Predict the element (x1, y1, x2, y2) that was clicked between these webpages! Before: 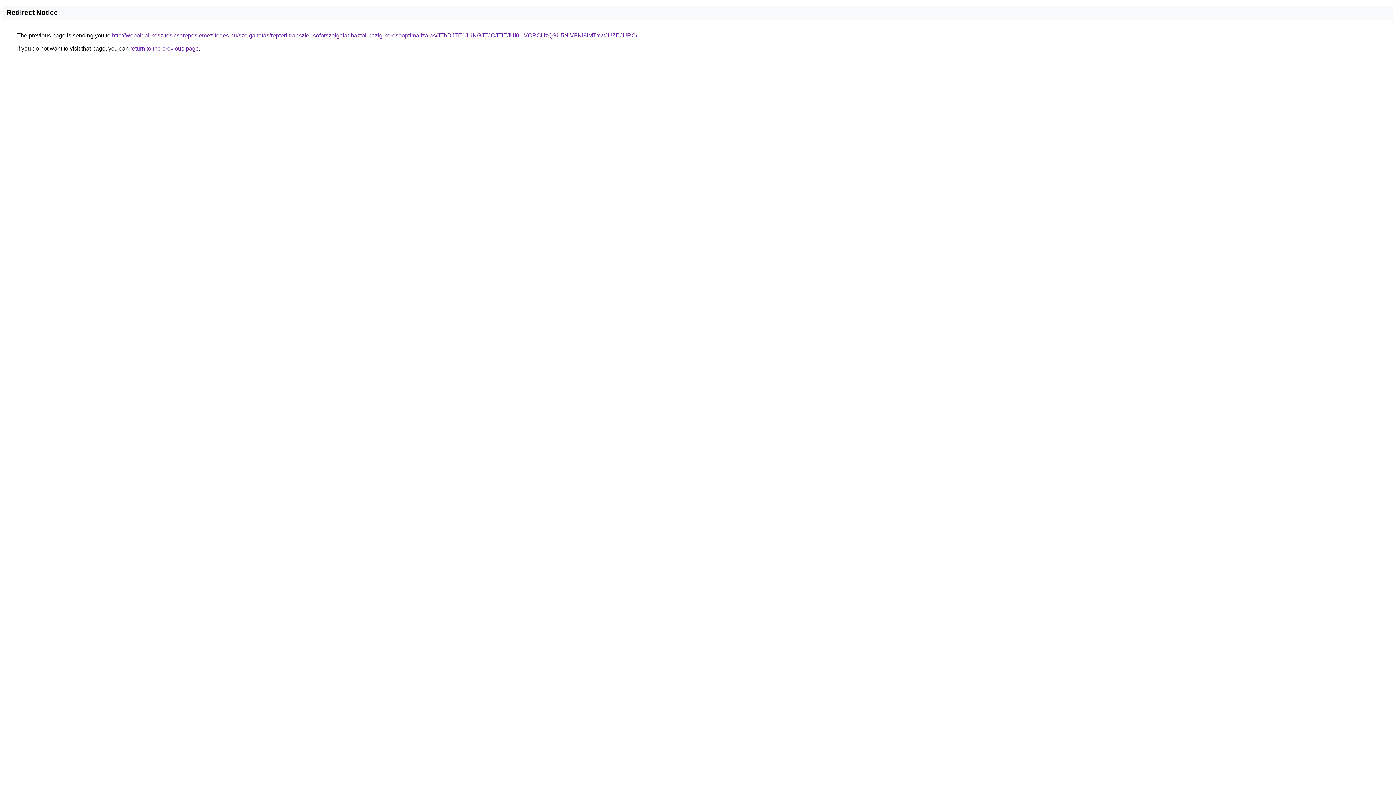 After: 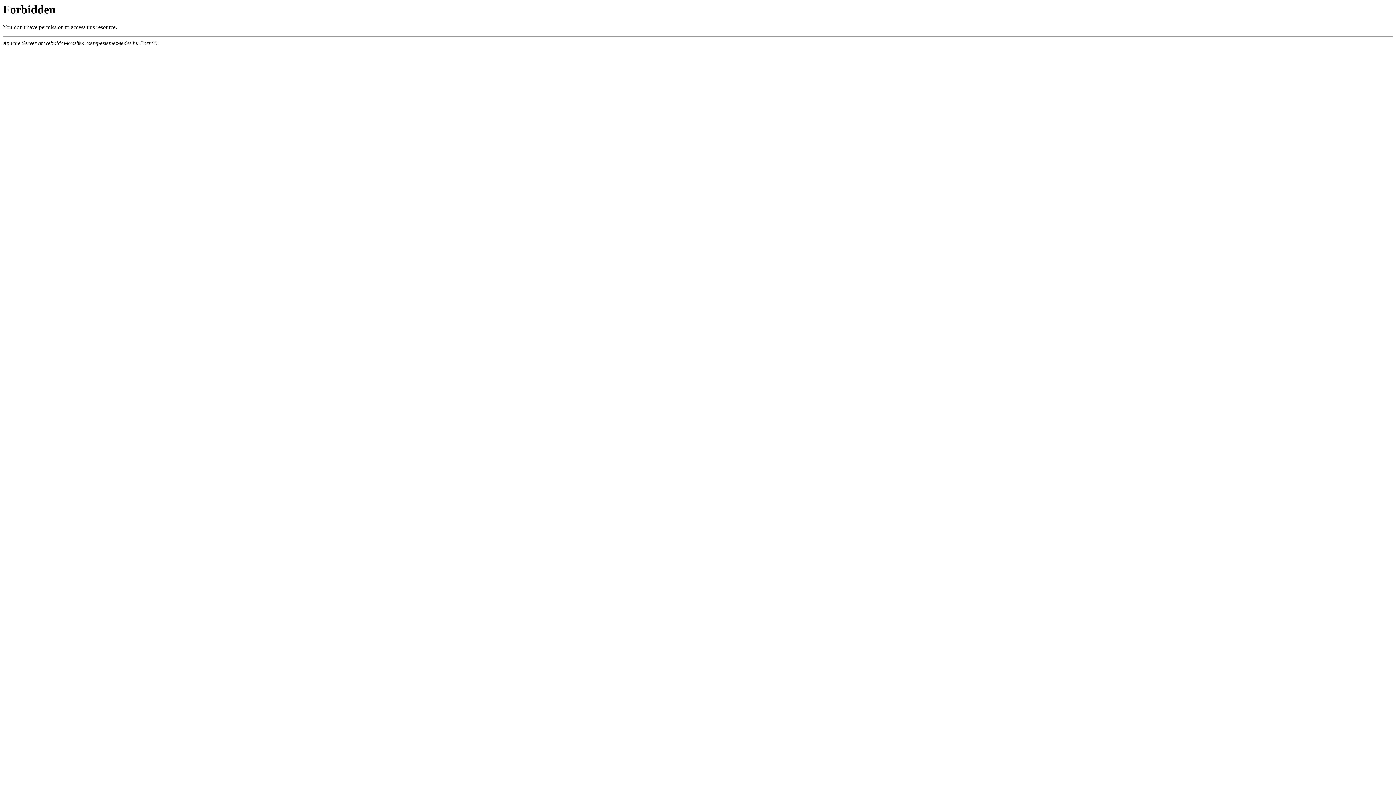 Action: bbox: (112, 32, 637, 38) label: http://weboldal-keszites.cserepeslemez-fedes.hu/szolgaltatas/repteri-transzfer-soforszolgalat-haztol-hazig-keresooptimalizalas/JThDJTE1JUNGJTJCJTlEJUI0LiVCRCUzQSU5NiVFNl8lMTYwJUZEJURC/